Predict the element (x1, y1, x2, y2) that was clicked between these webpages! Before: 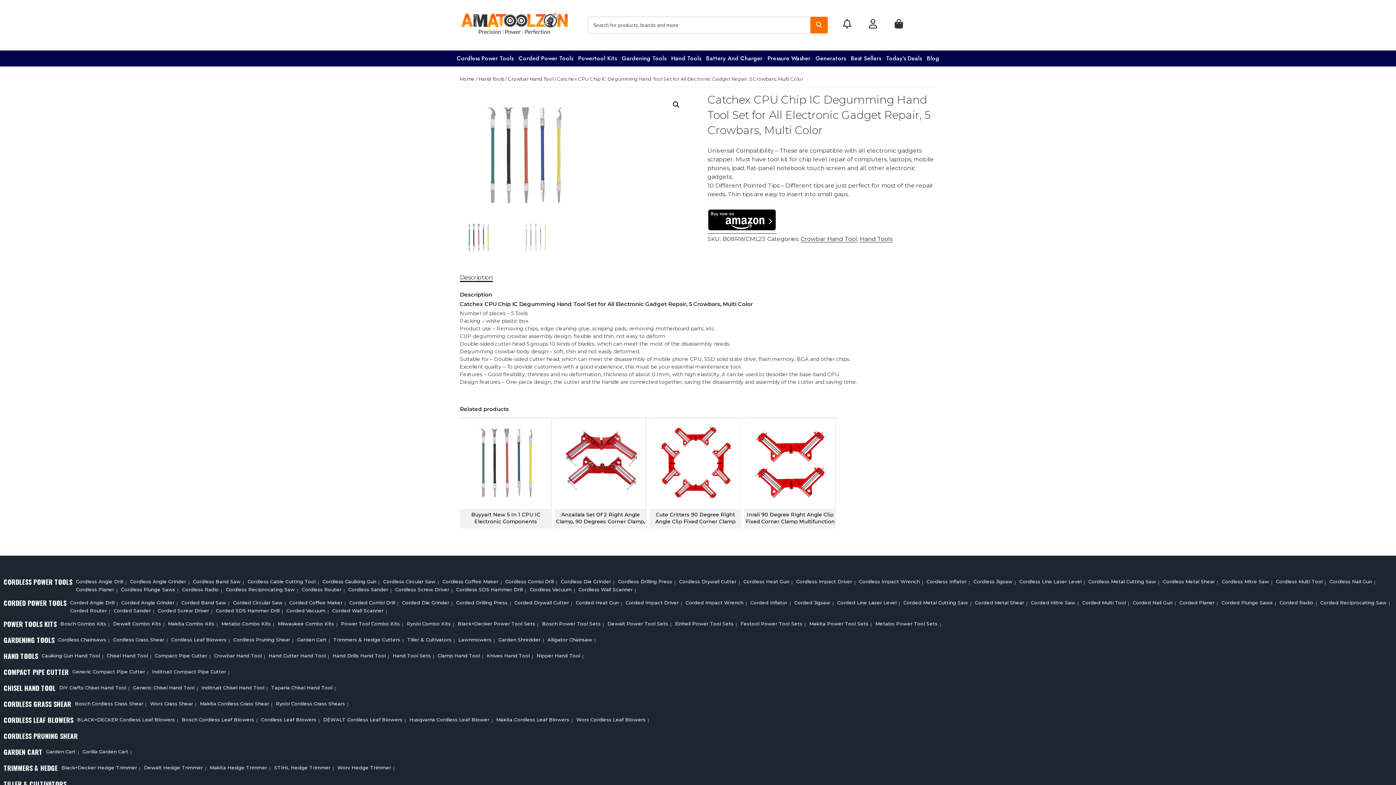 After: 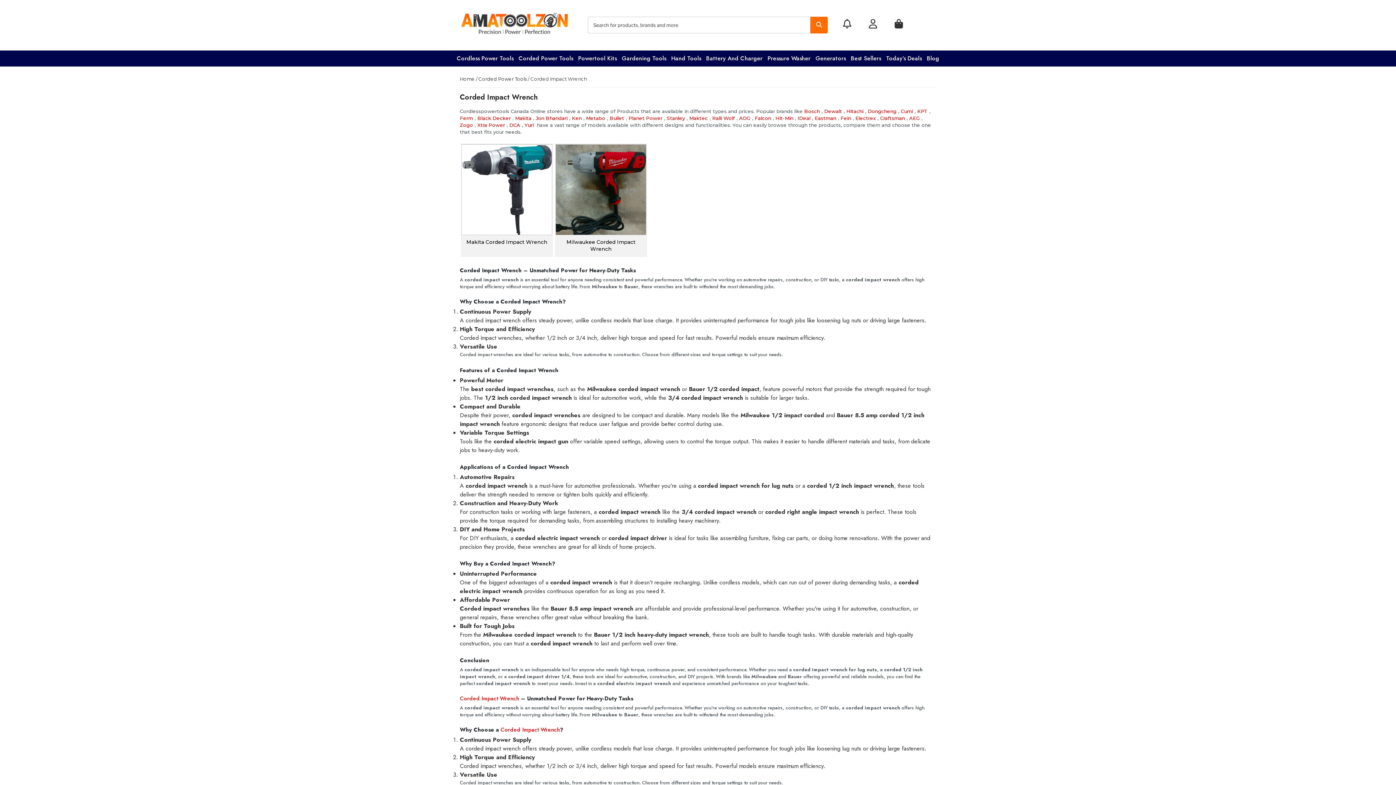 Action: bbox: (682, 600, 745, 605) label: Corded Impact Wrench